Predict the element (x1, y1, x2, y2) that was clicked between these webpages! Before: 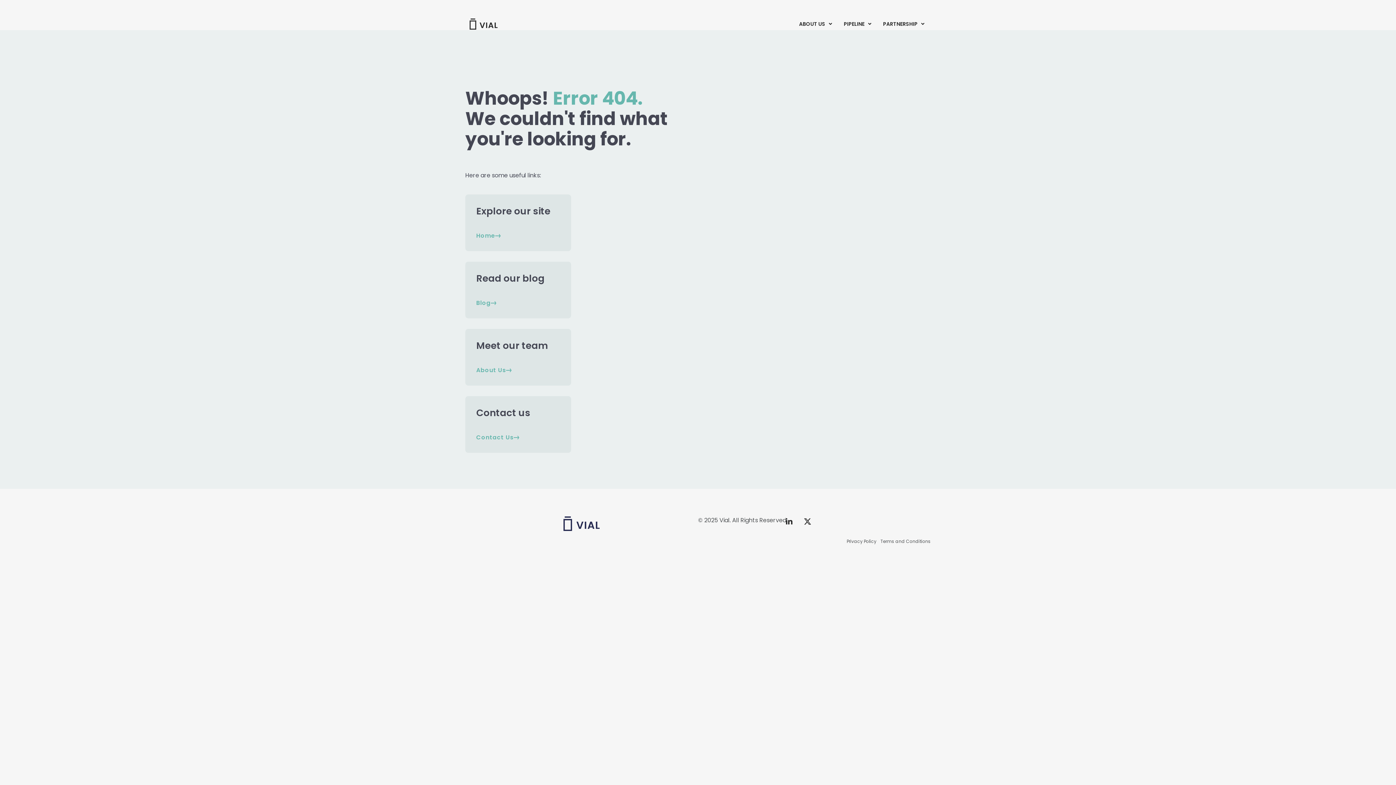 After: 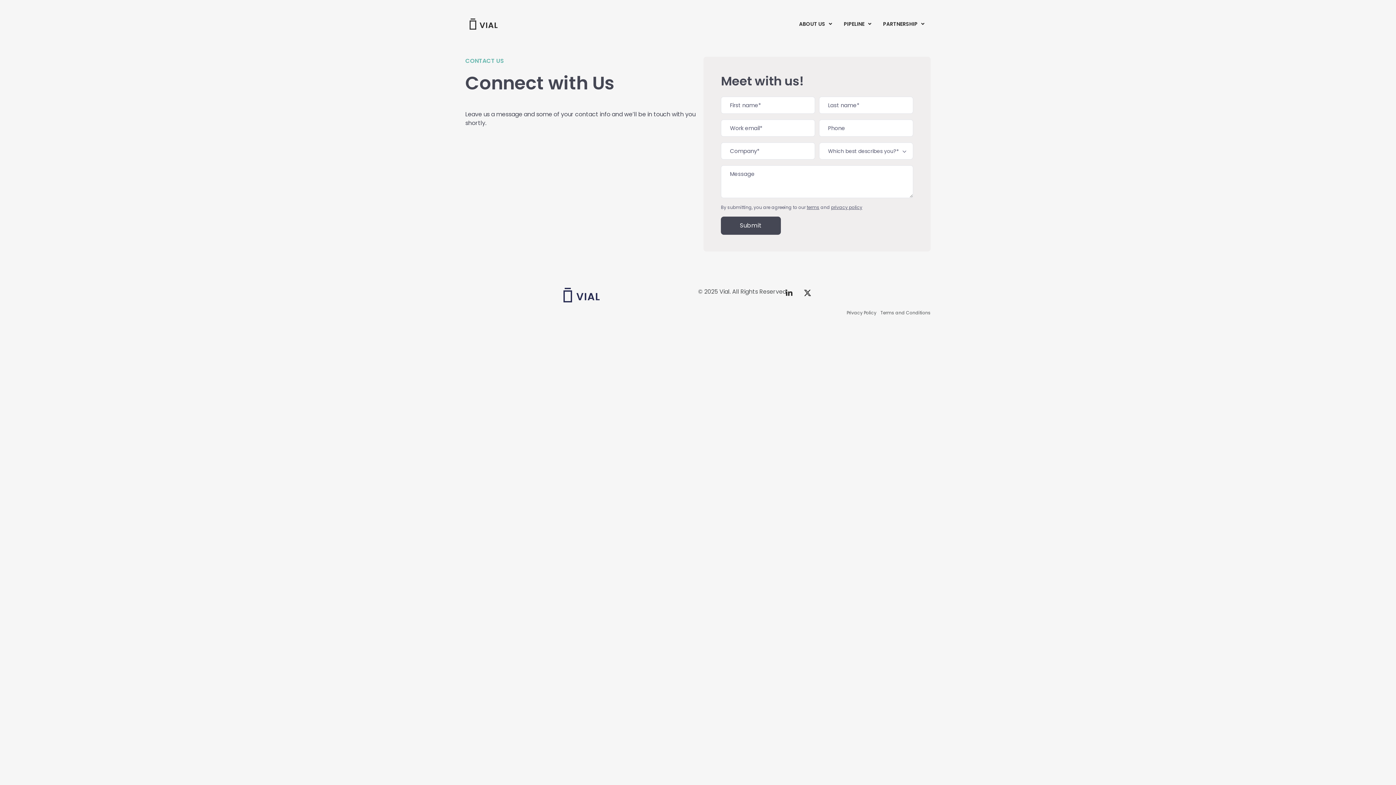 Action: bbox: (476, 406, 530, 419) label: Contact us